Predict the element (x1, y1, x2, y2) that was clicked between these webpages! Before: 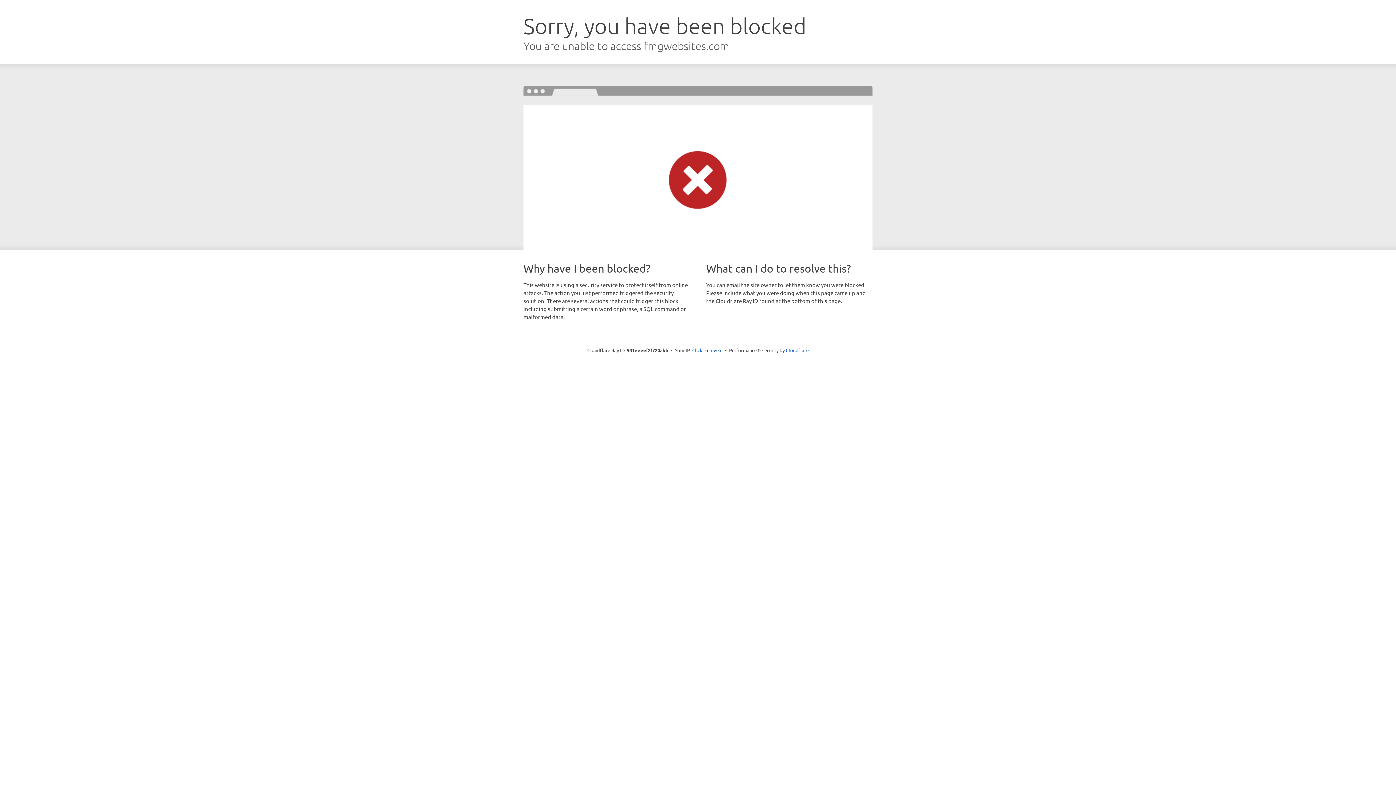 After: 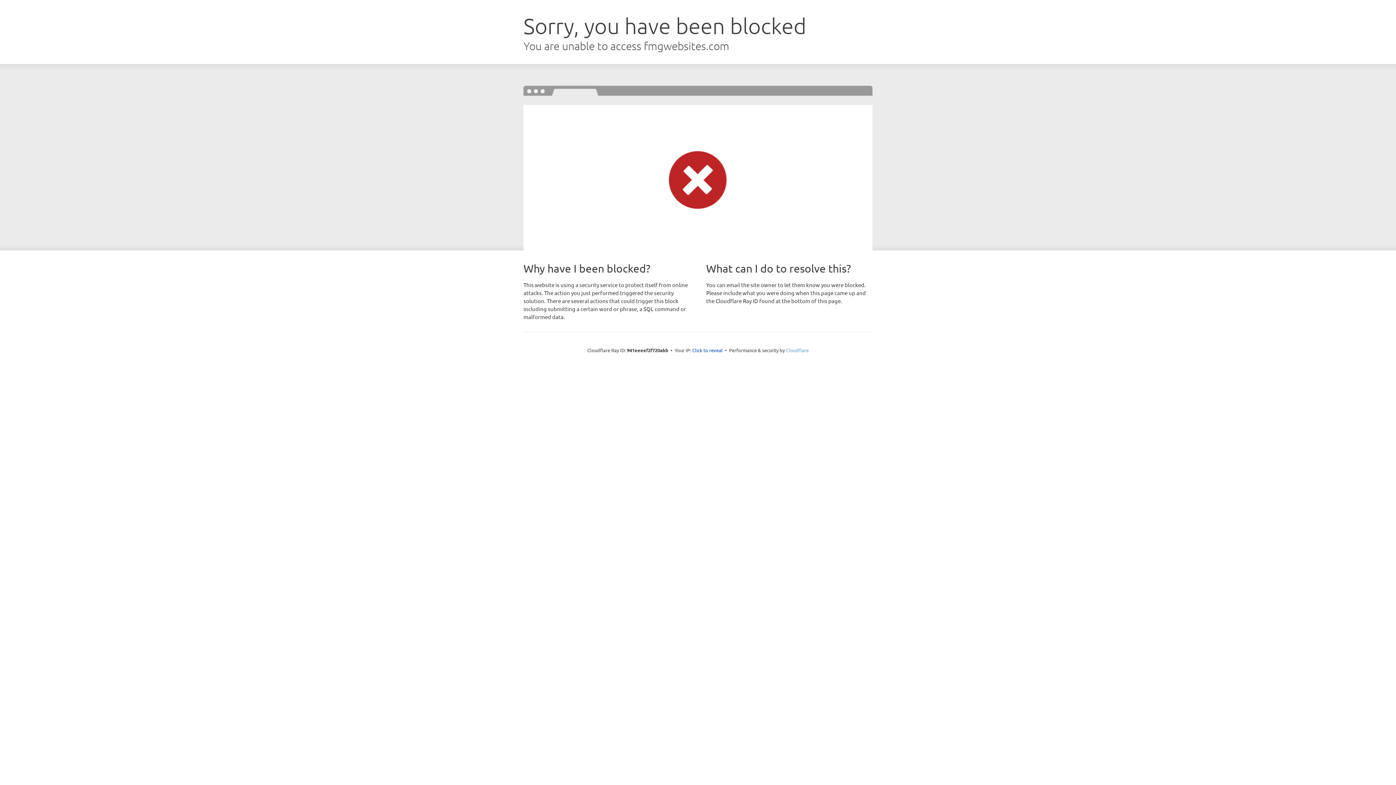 Action: bbox: (786, 347, 808, 353) label: Cloudflare